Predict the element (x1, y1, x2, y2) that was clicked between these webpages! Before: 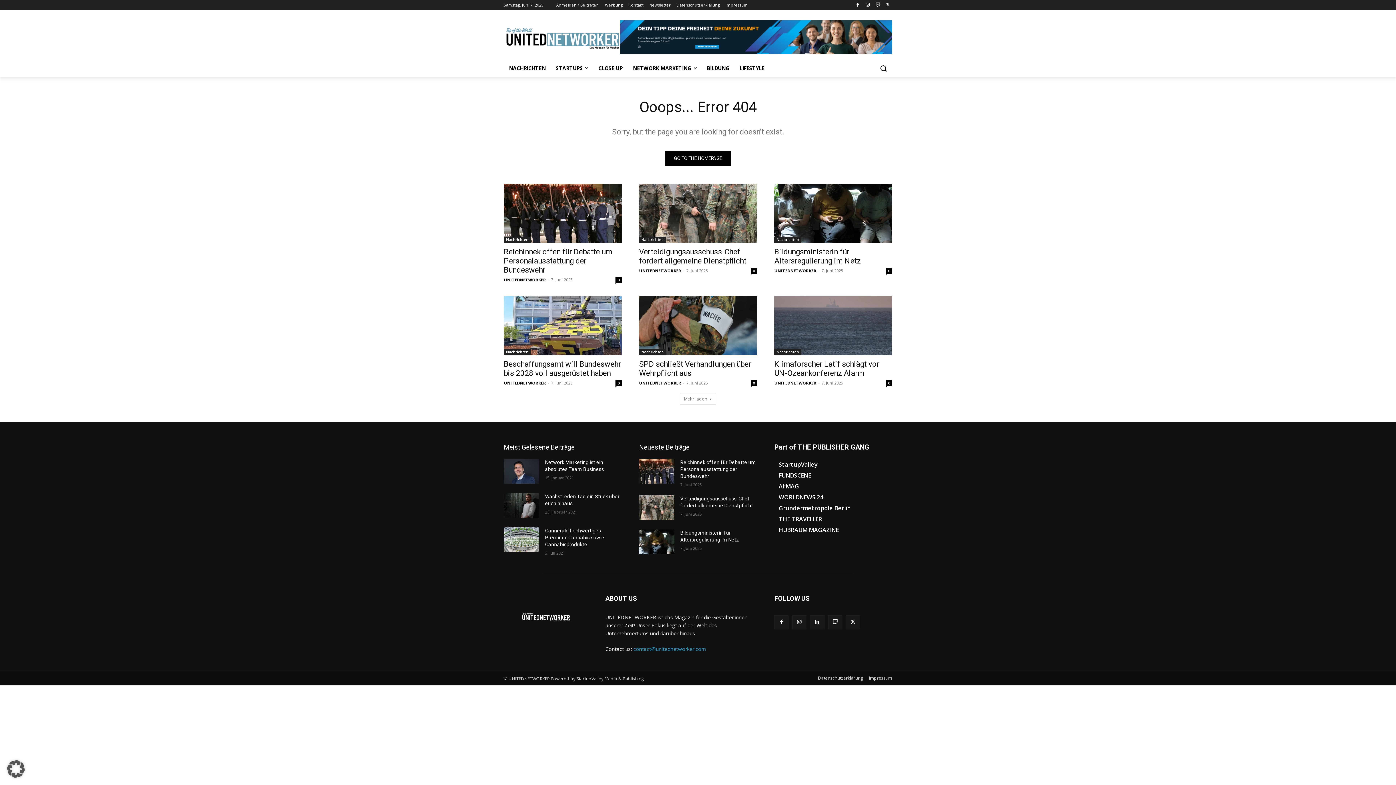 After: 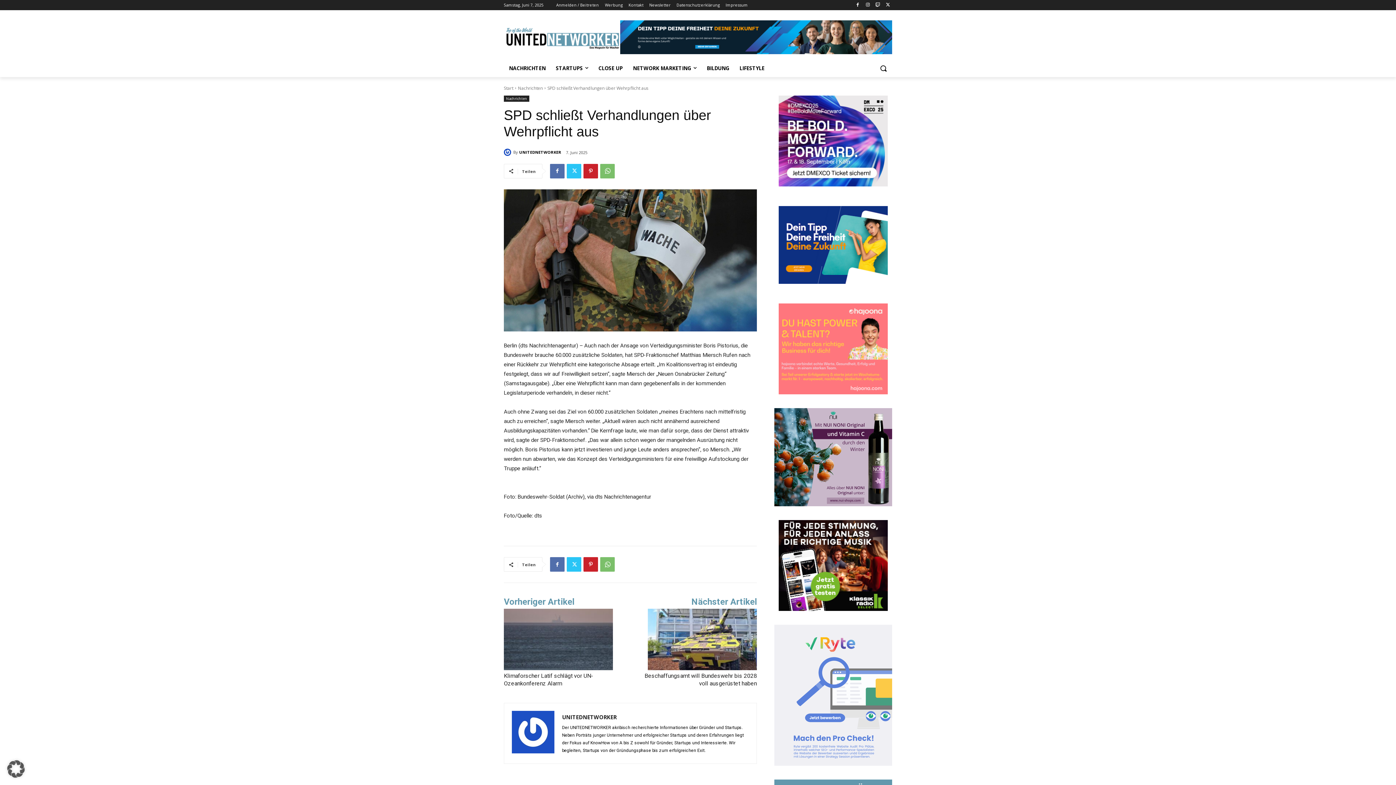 Action: bbox: (639, 296, 757, 355)